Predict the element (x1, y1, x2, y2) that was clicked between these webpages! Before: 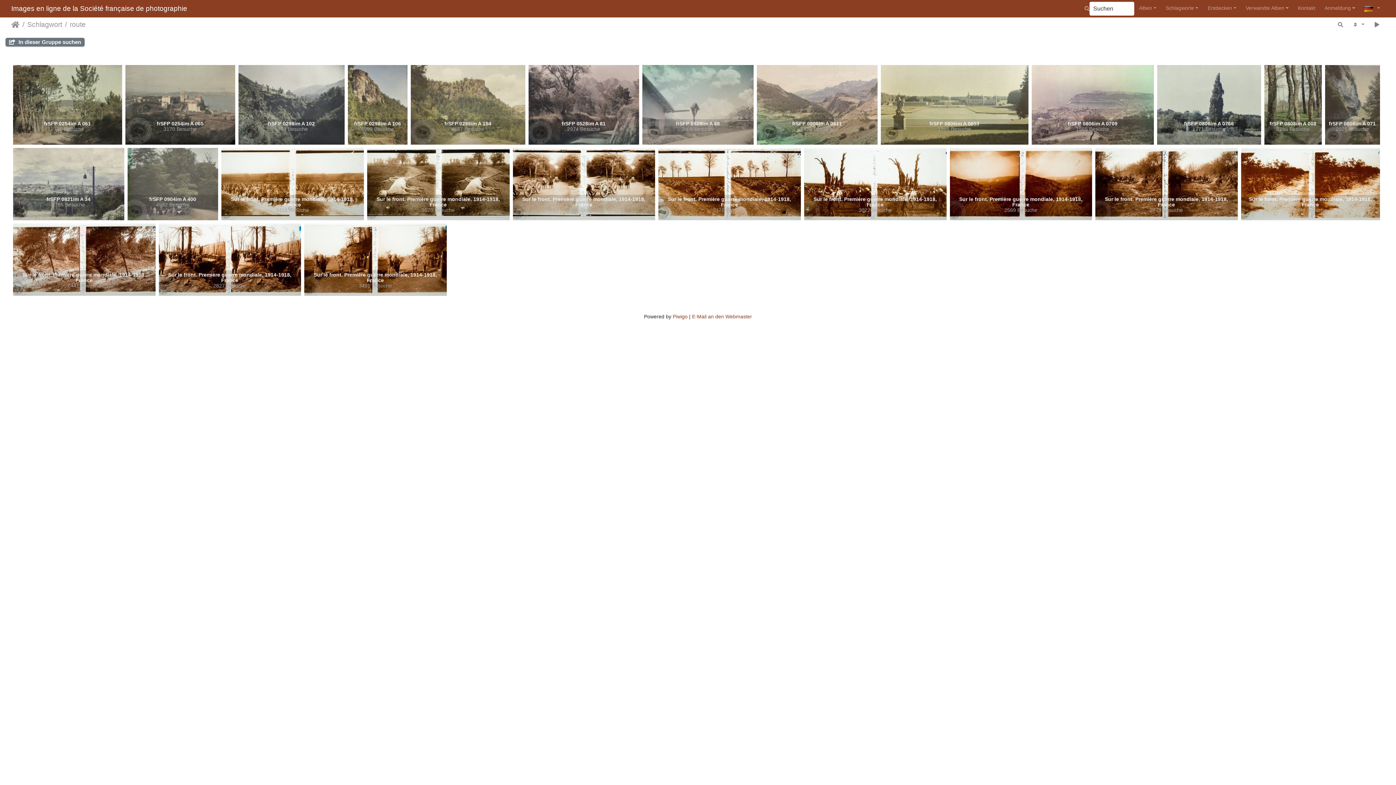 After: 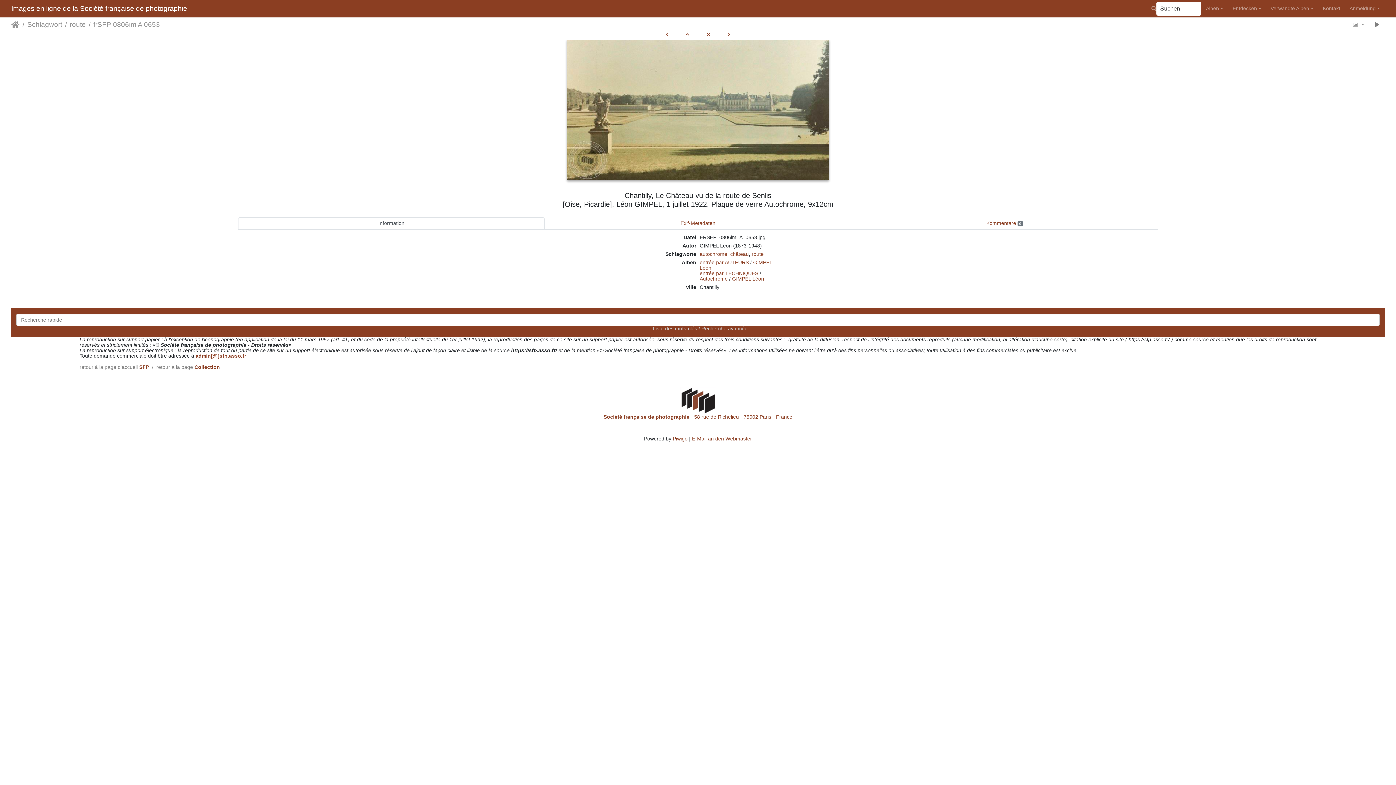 Action: bbox: (880, 64, 1028, 144)